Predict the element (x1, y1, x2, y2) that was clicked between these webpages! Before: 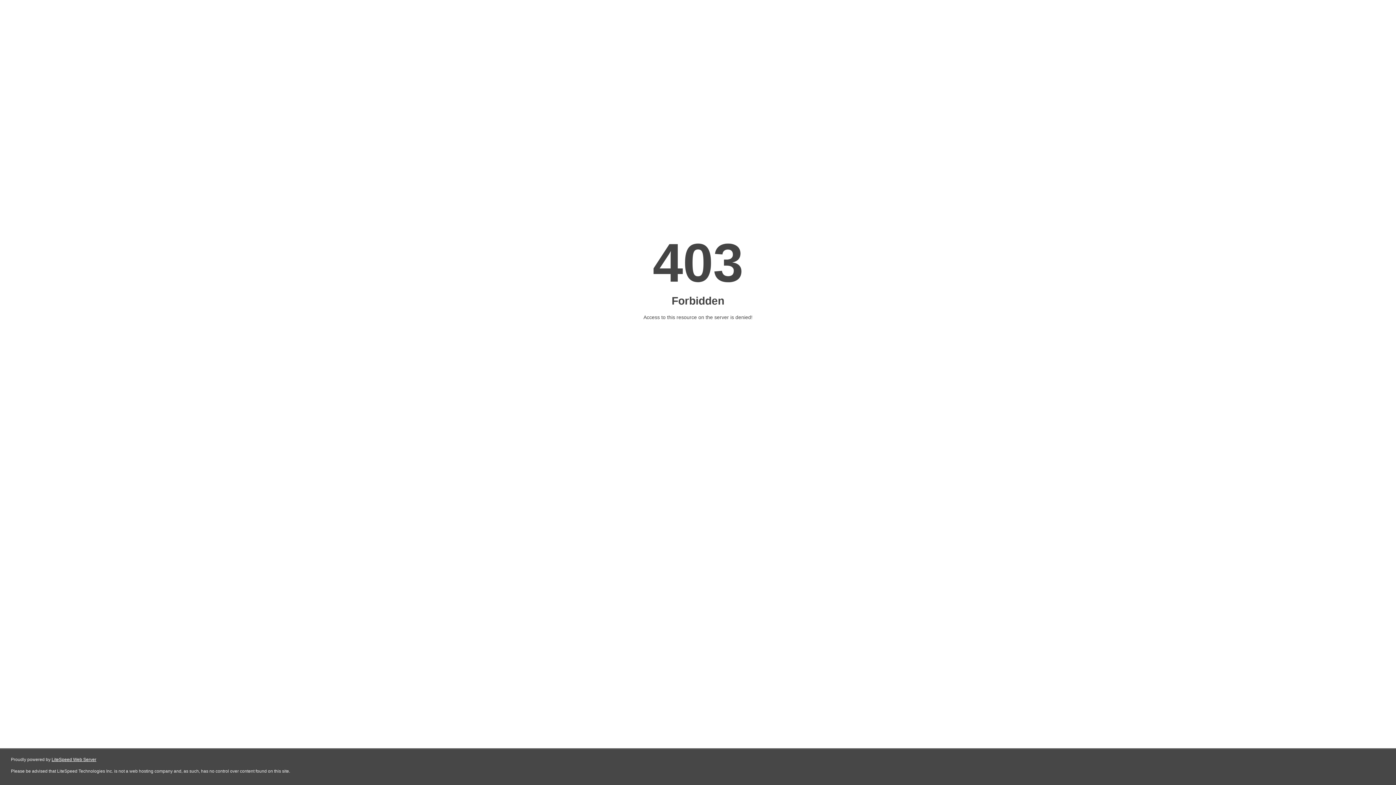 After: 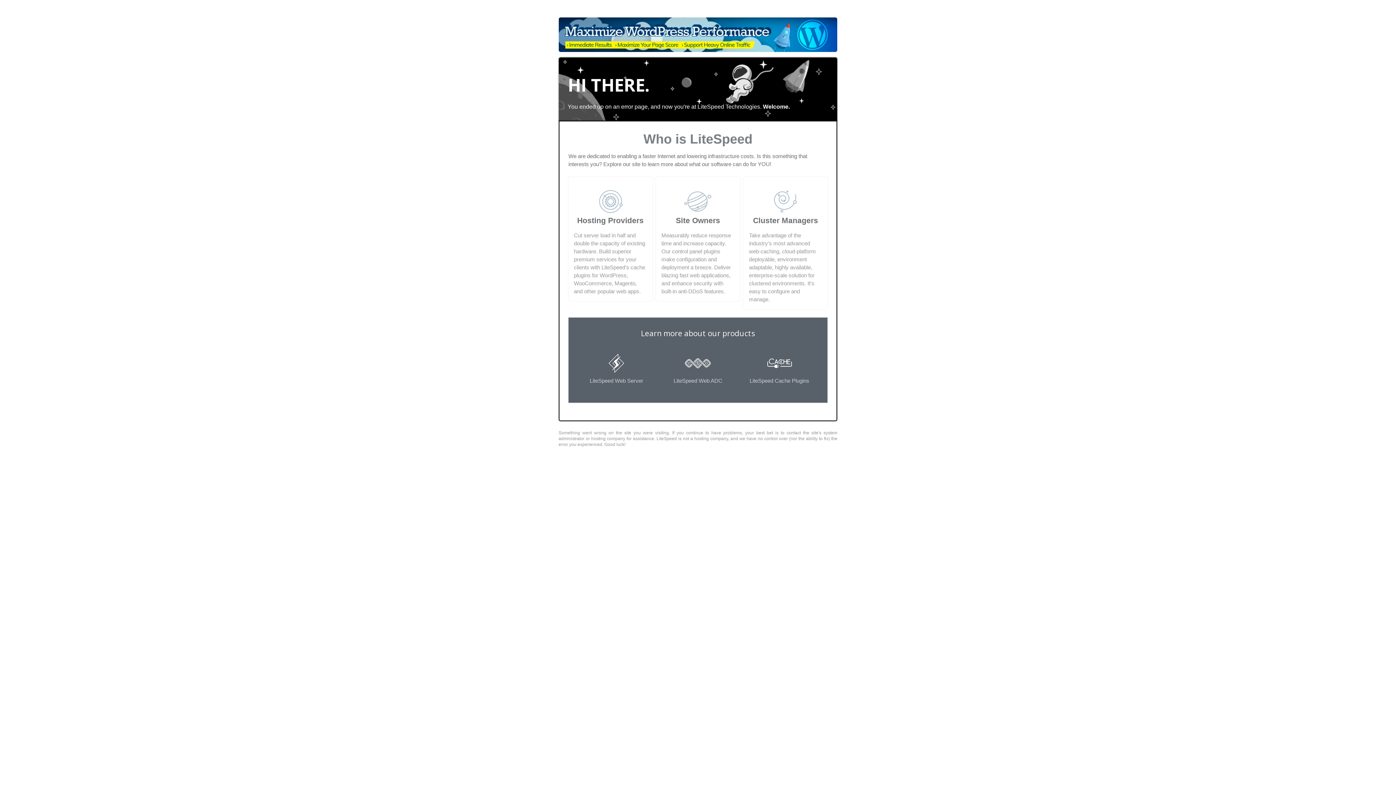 Action: label: LiteSpeed Web Server bbox: (51, 757, 96, 762)